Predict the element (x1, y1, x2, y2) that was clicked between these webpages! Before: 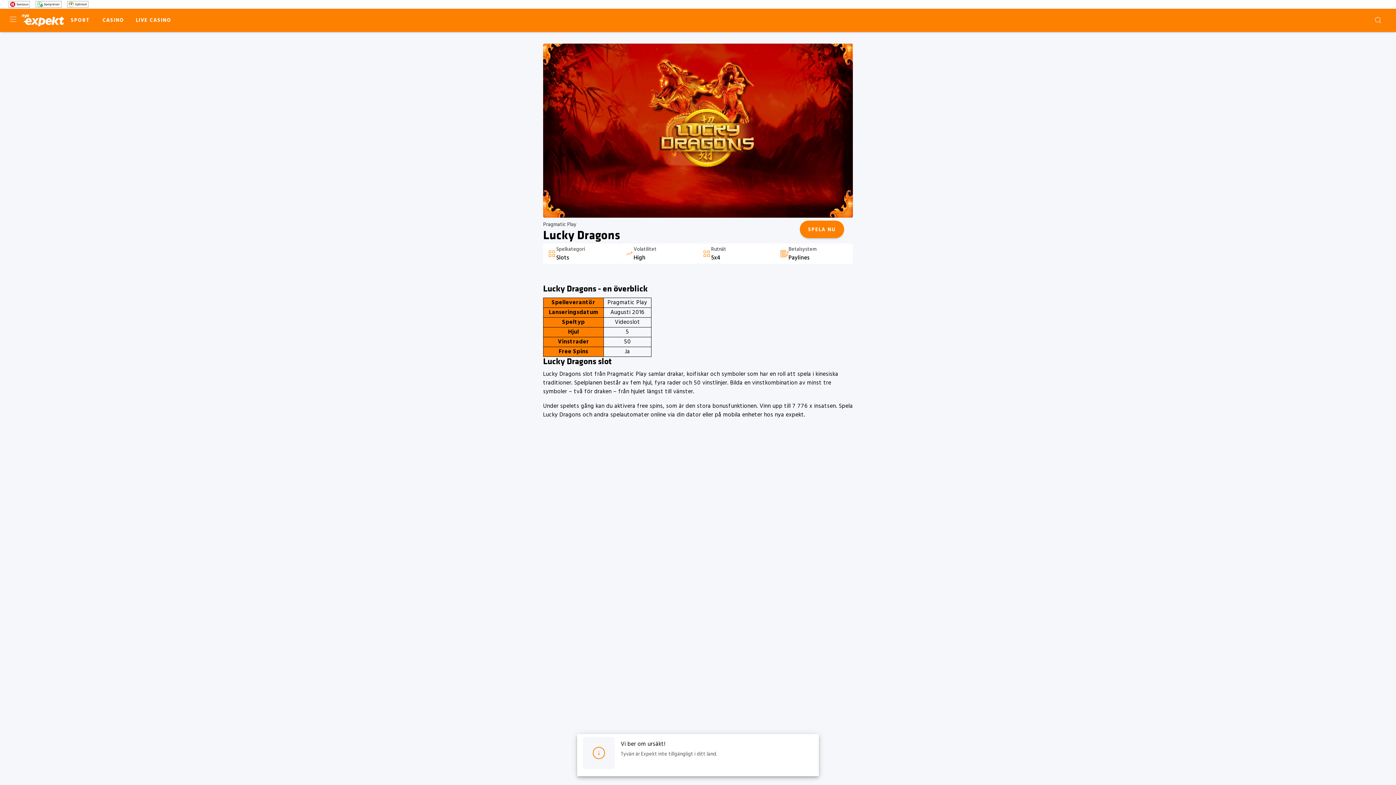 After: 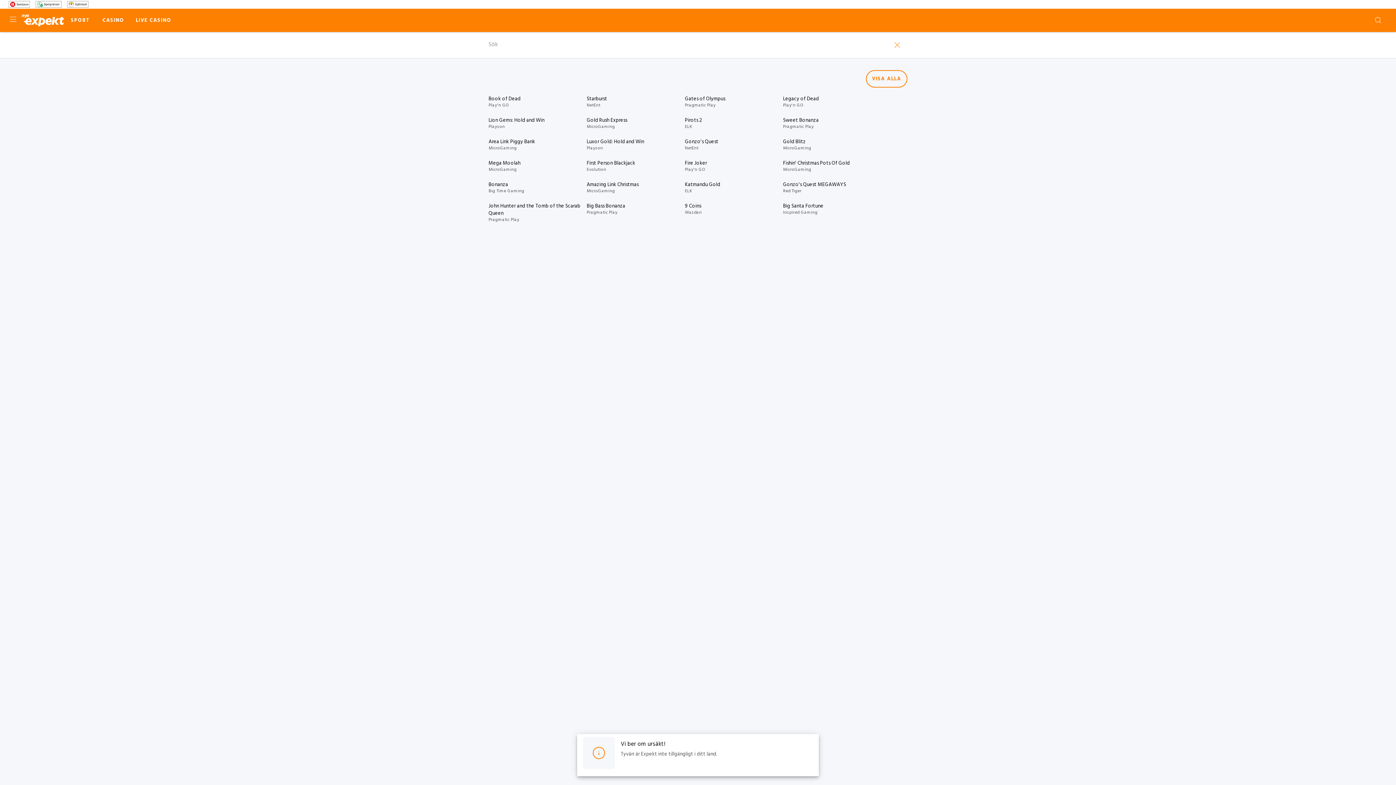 Action: label: Sökknapp bbox: (1370, 11, 1387, 29)